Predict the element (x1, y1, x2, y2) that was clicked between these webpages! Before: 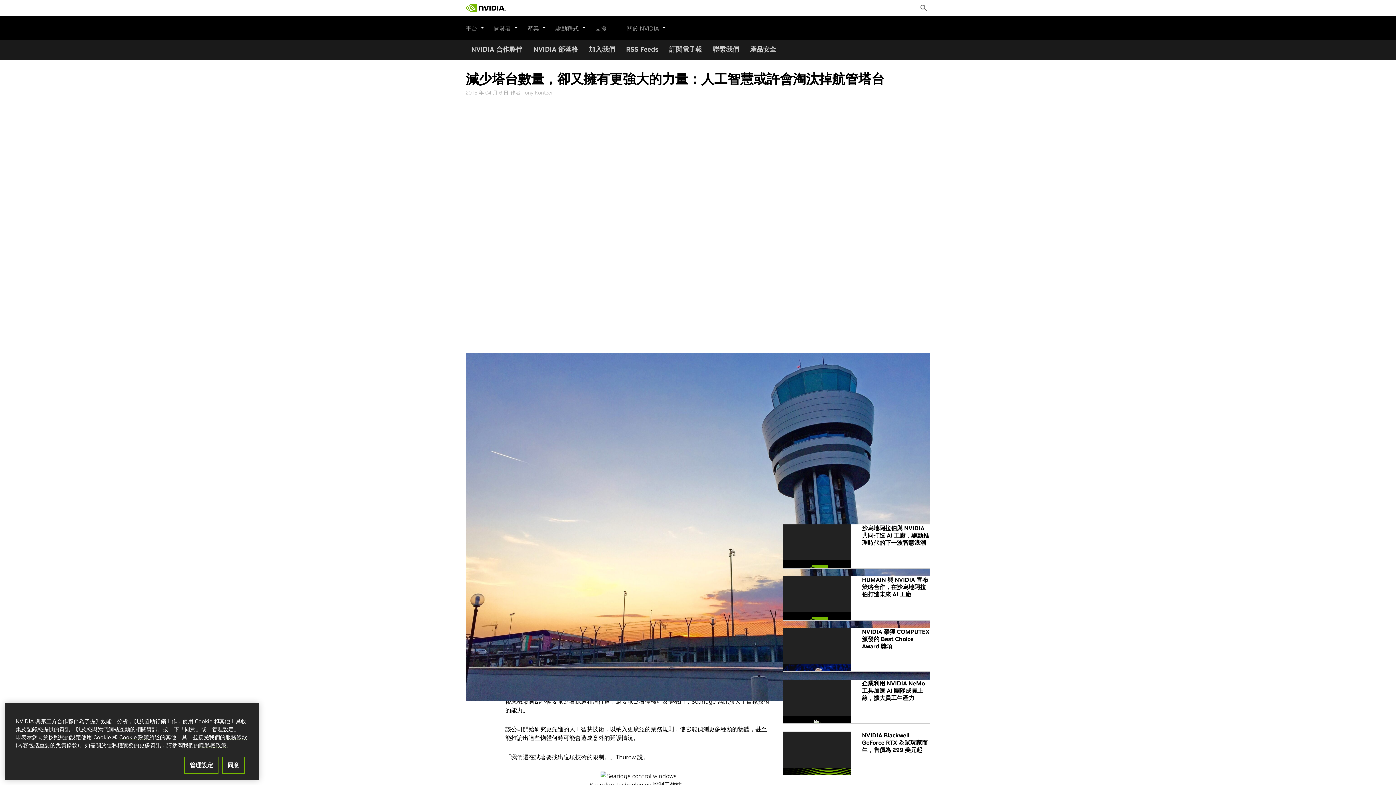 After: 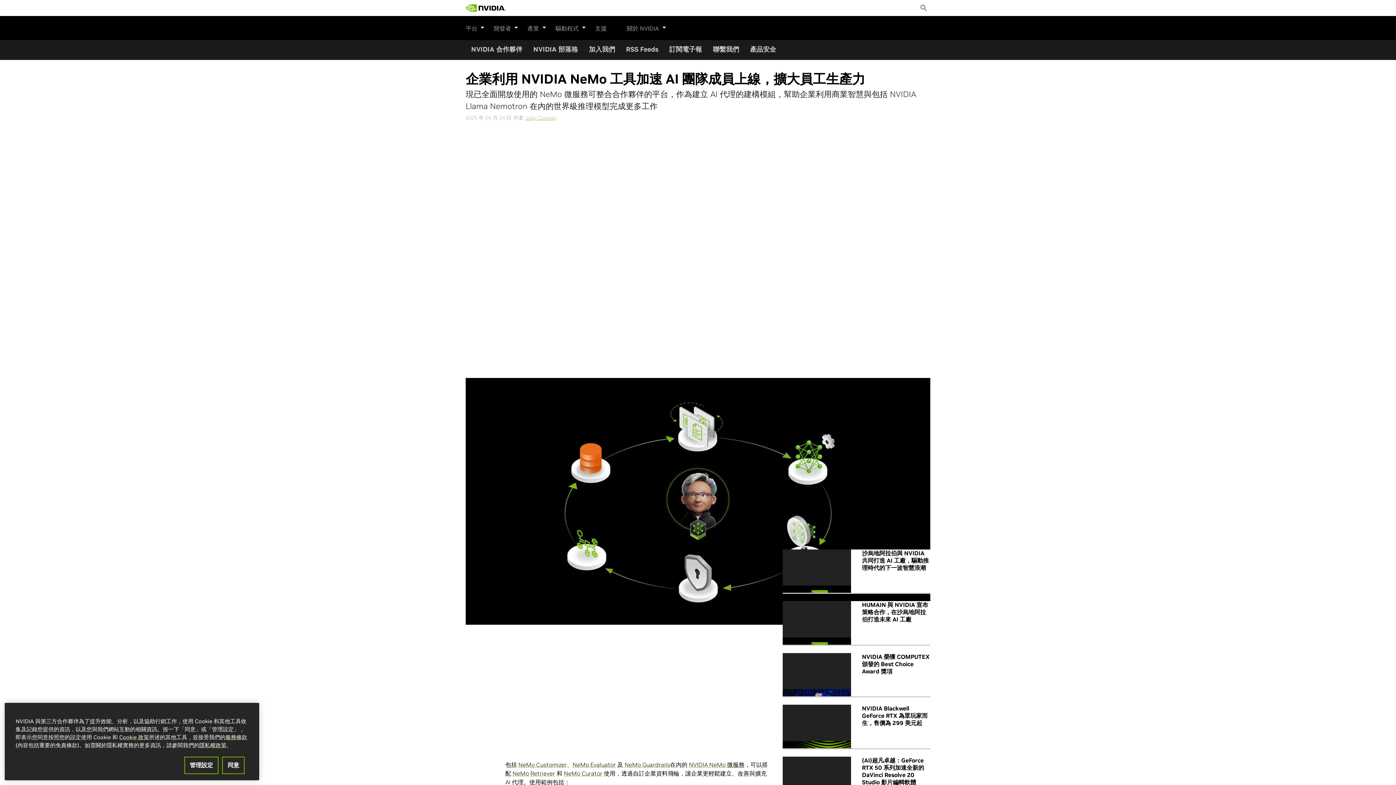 Action: label: 企業利用 NVIDIA NeMo 工具加速 AI 團隊成員上線，擴大員工生產力 bbox: (862, 680, 925, 701)